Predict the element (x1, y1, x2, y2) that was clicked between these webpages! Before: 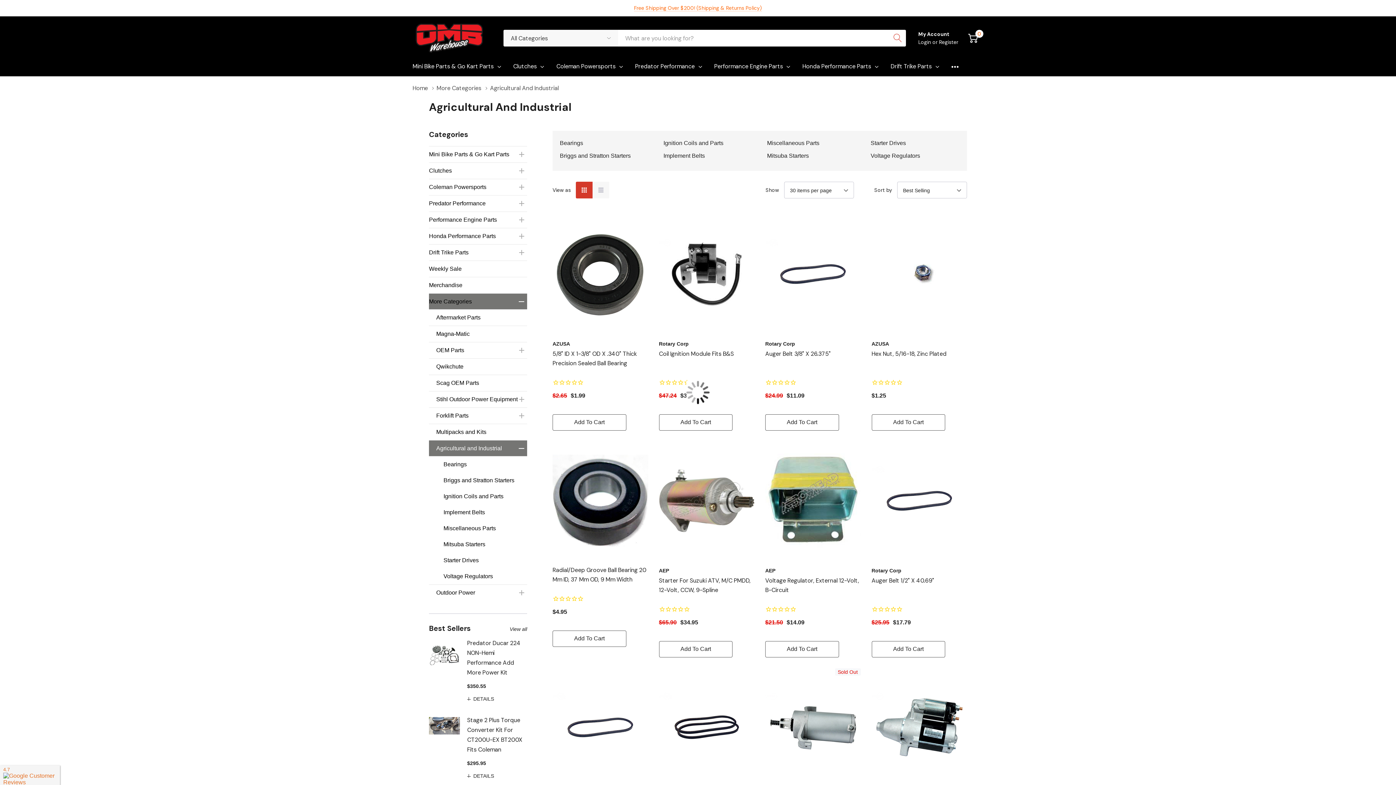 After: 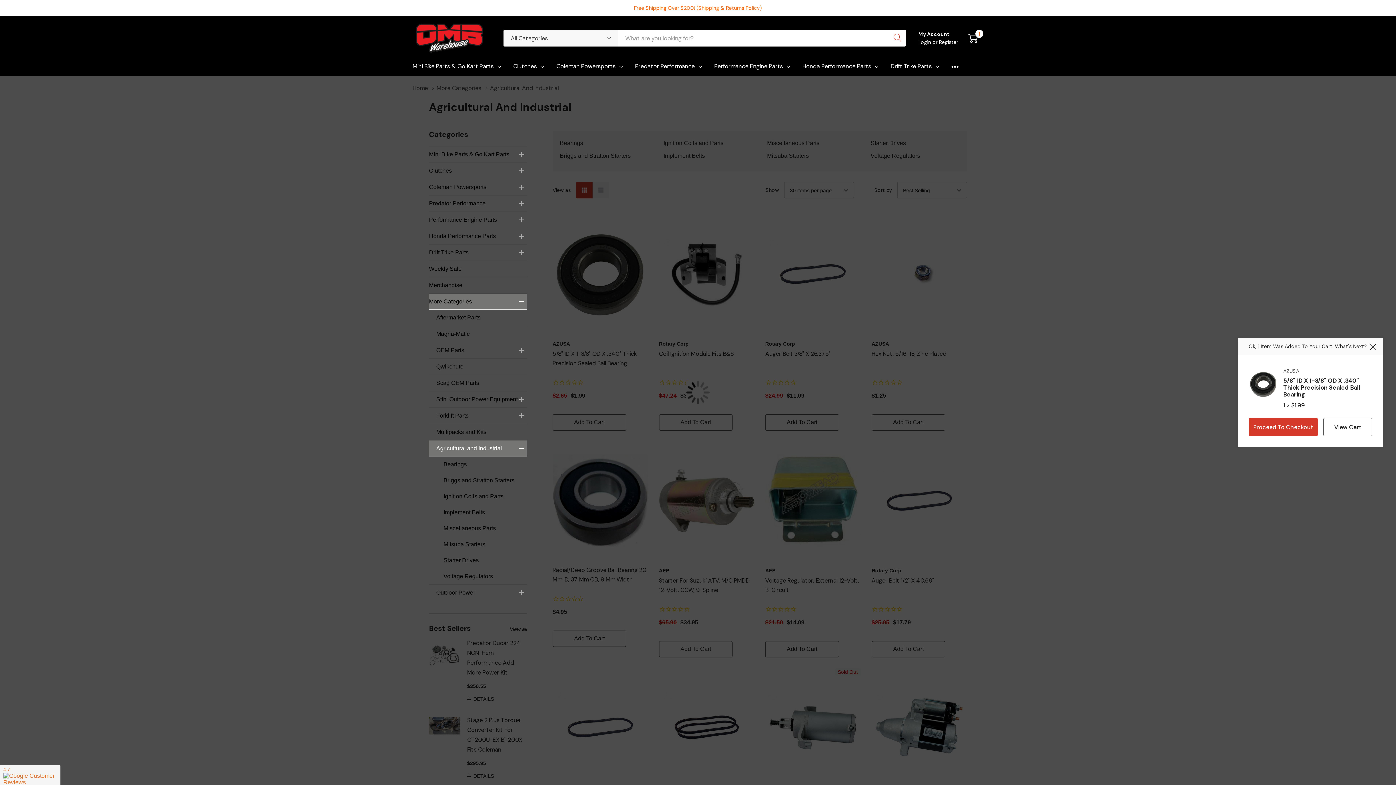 Action: bbox: (552, 414, 626, 430) label: Add To Cart